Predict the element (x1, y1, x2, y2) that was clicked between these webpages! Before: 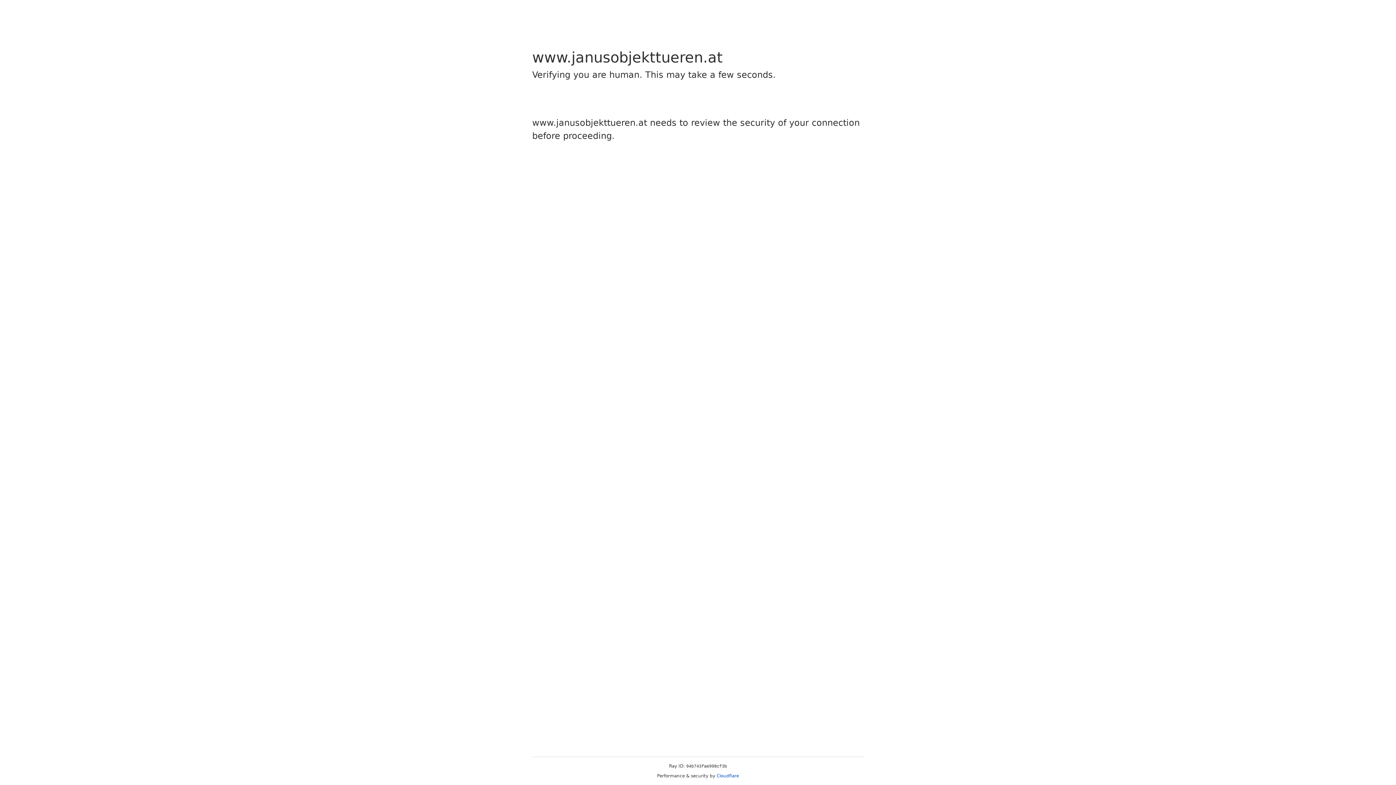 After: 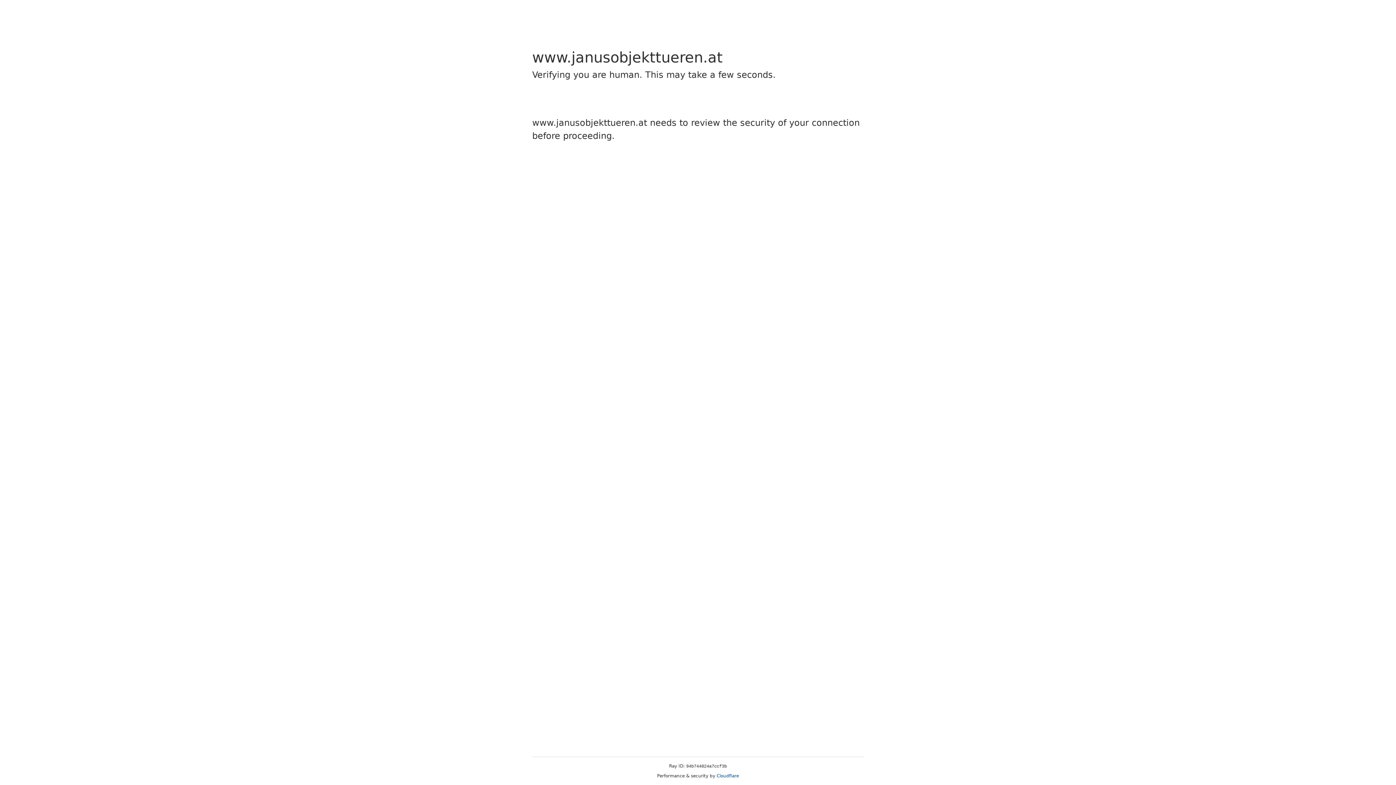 Action: label: Cloudflare bbox: (716, 773, 739, 778)